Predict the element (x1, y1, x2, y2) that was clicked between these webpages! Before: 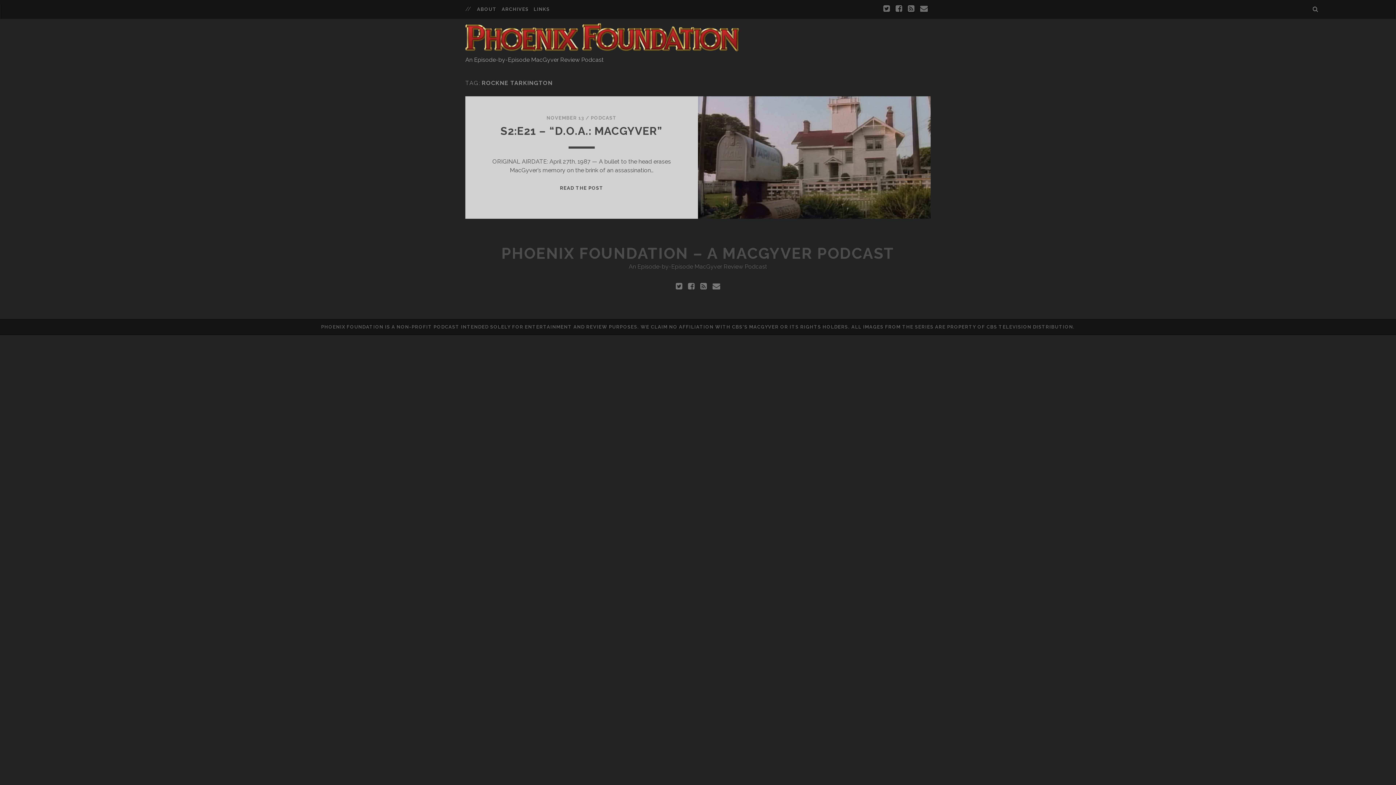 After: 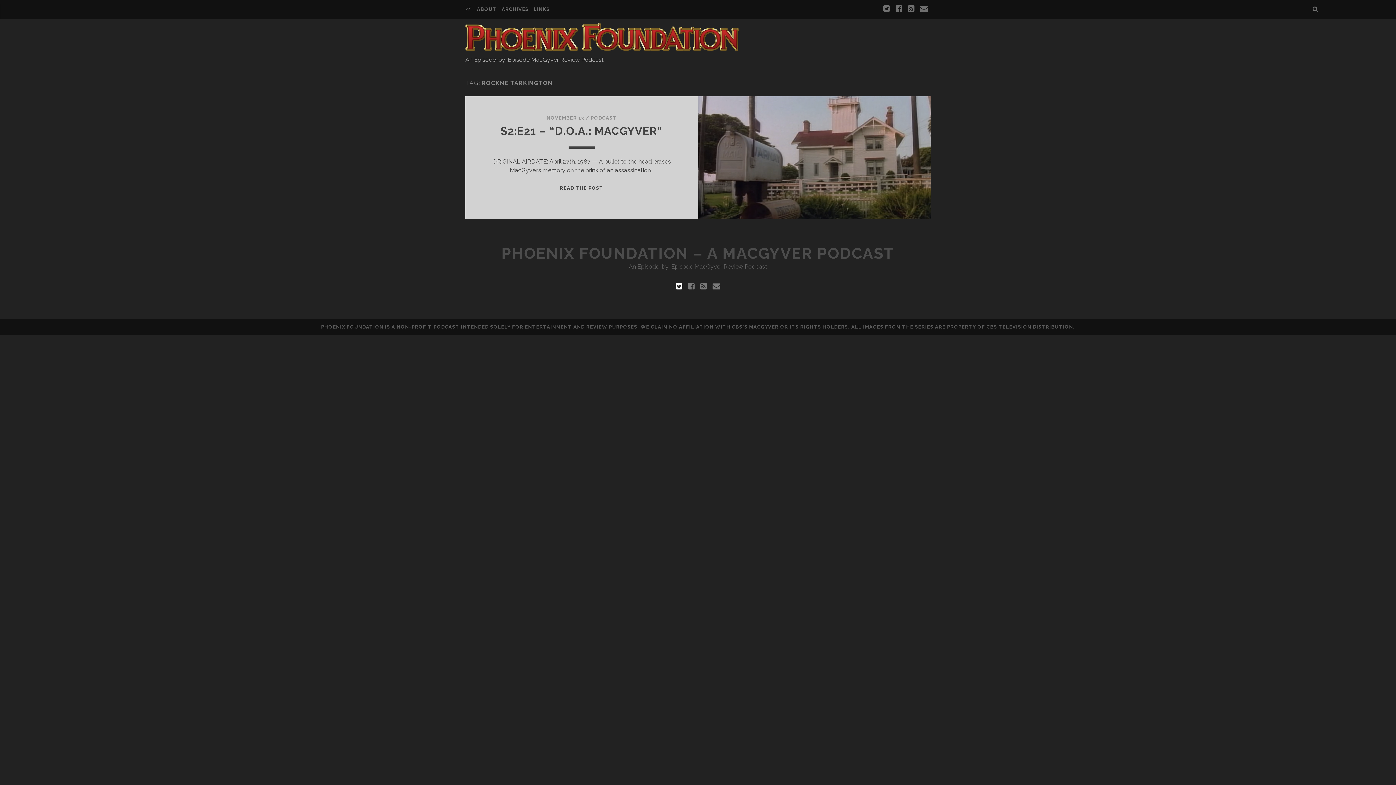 Action: bbox: (675, 280, 682, 293)